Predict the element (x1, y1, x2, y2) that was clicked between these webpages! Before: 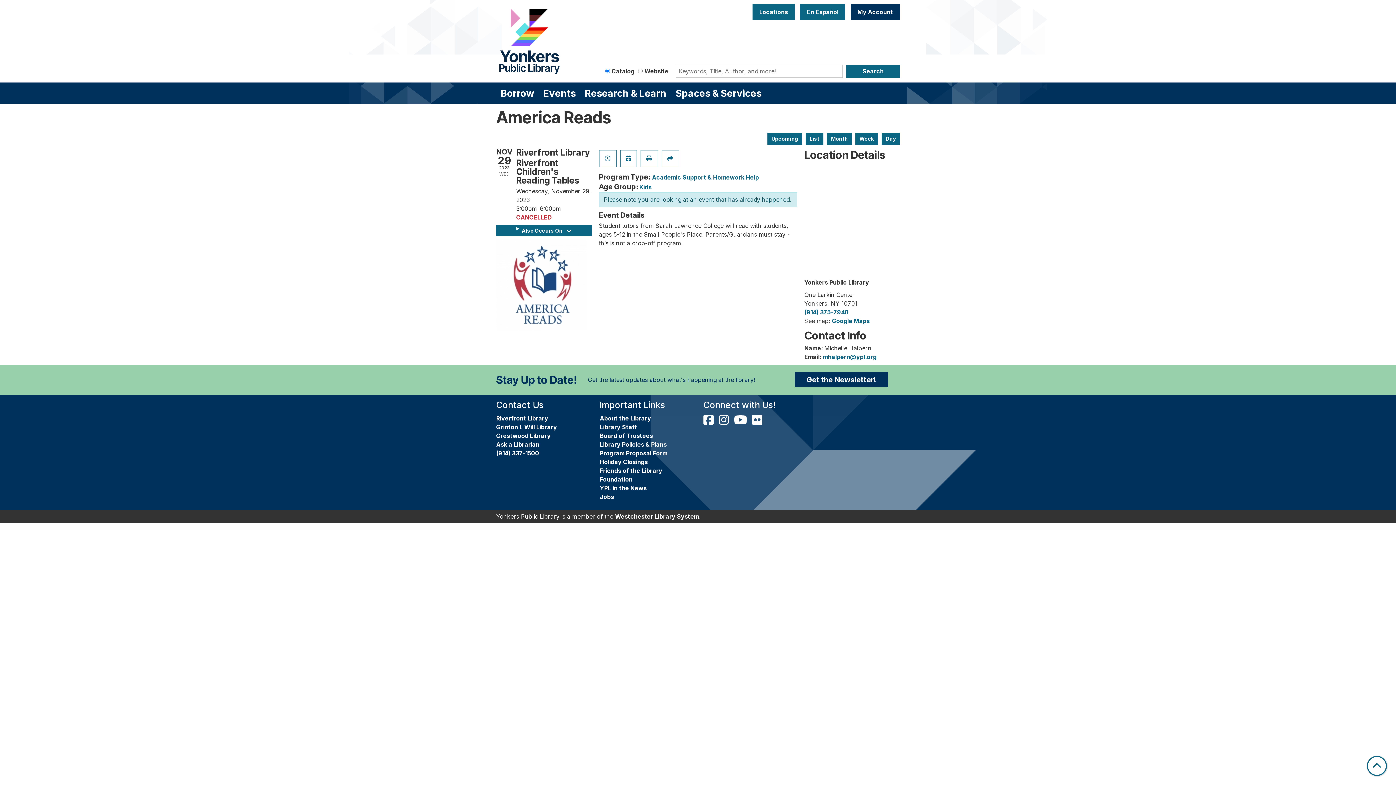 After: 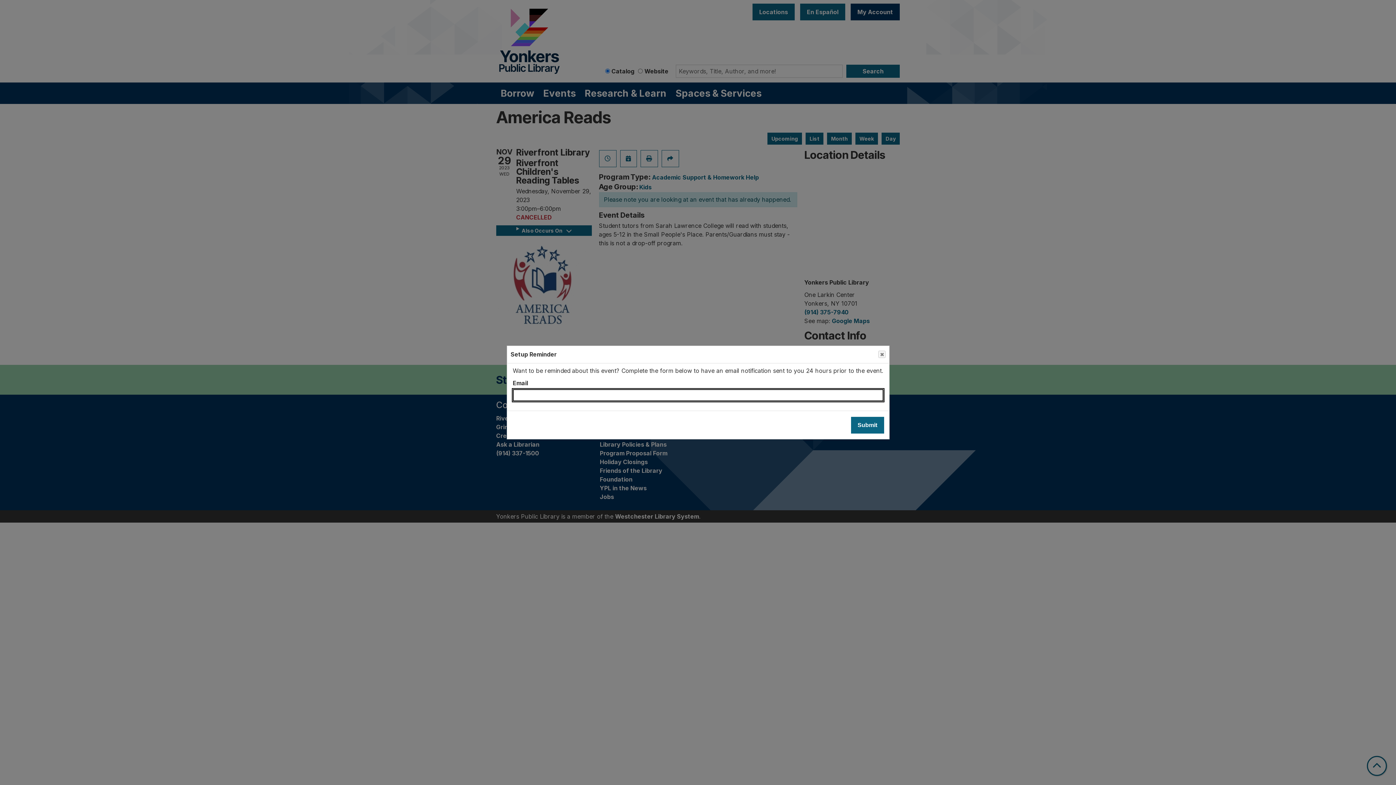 Action: bbox: (599, 150, 616, 167) label: Remind Me